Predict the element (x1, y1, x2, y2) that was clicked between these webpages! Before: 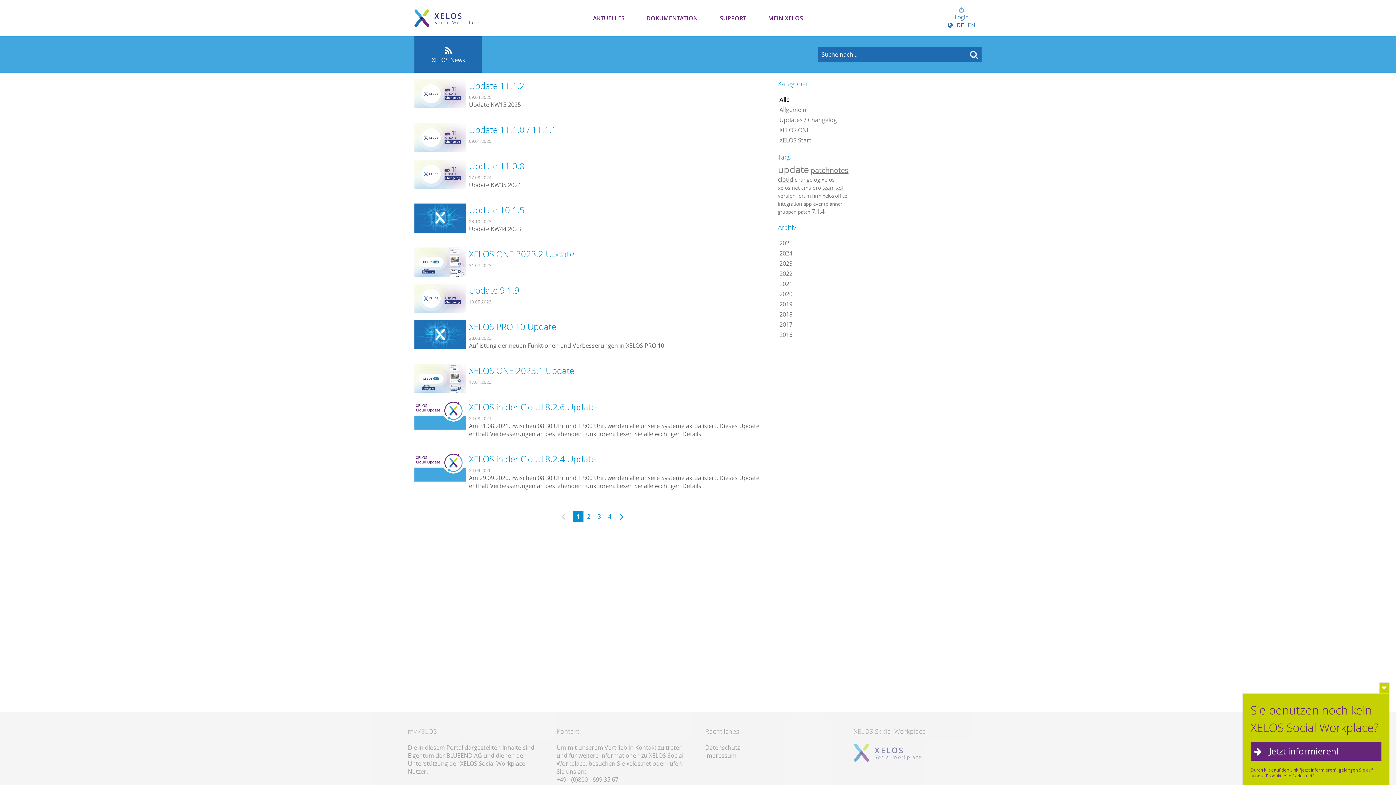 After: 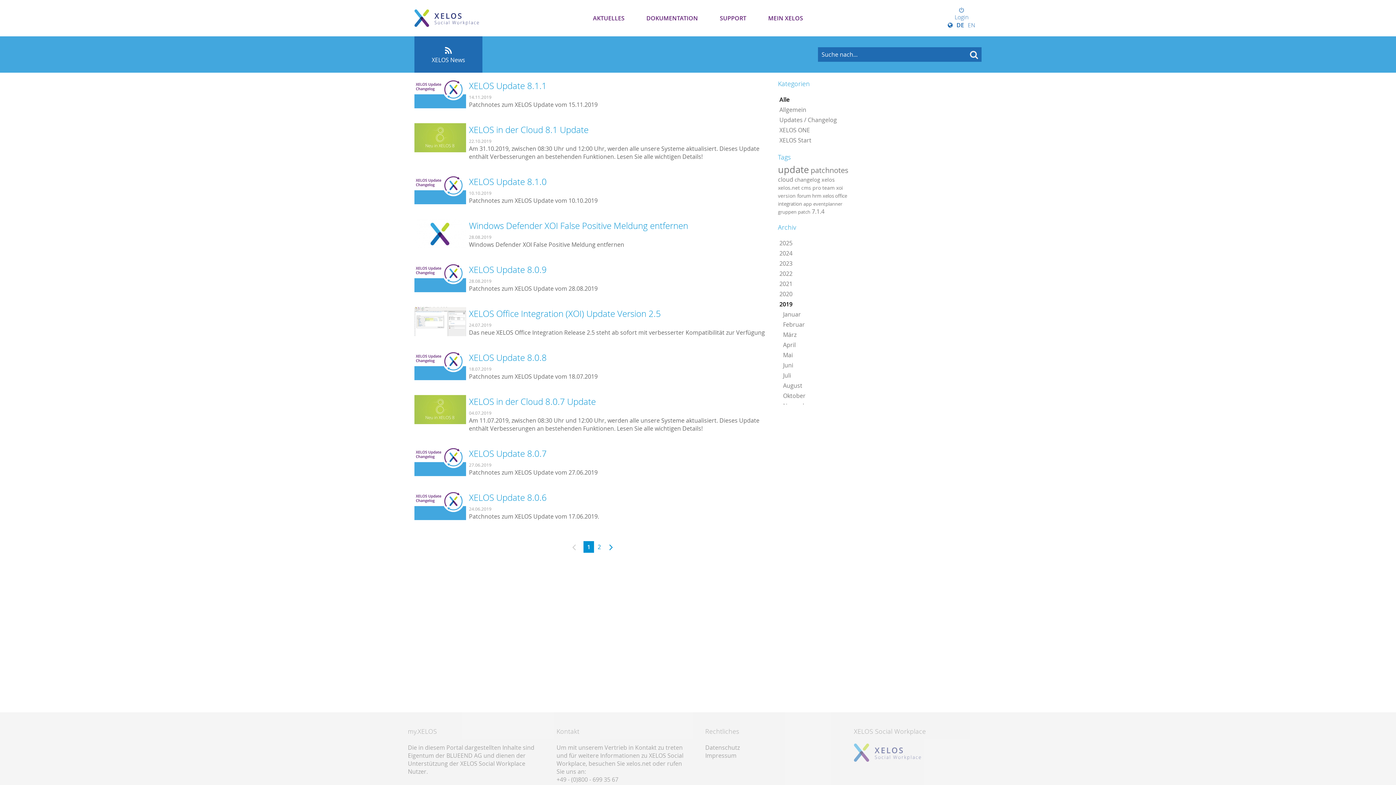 Action: label: 2019 bbox: (778, 299, 850, 309)